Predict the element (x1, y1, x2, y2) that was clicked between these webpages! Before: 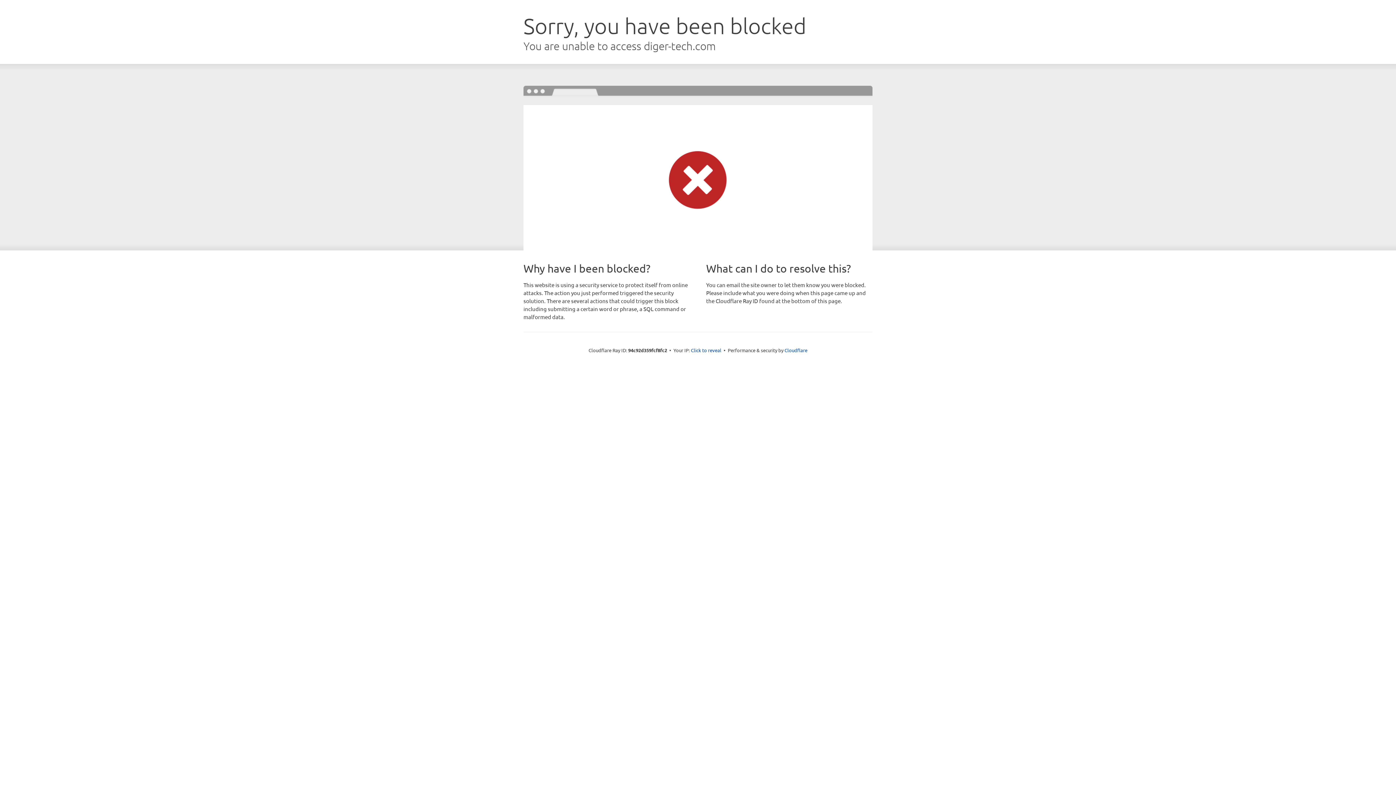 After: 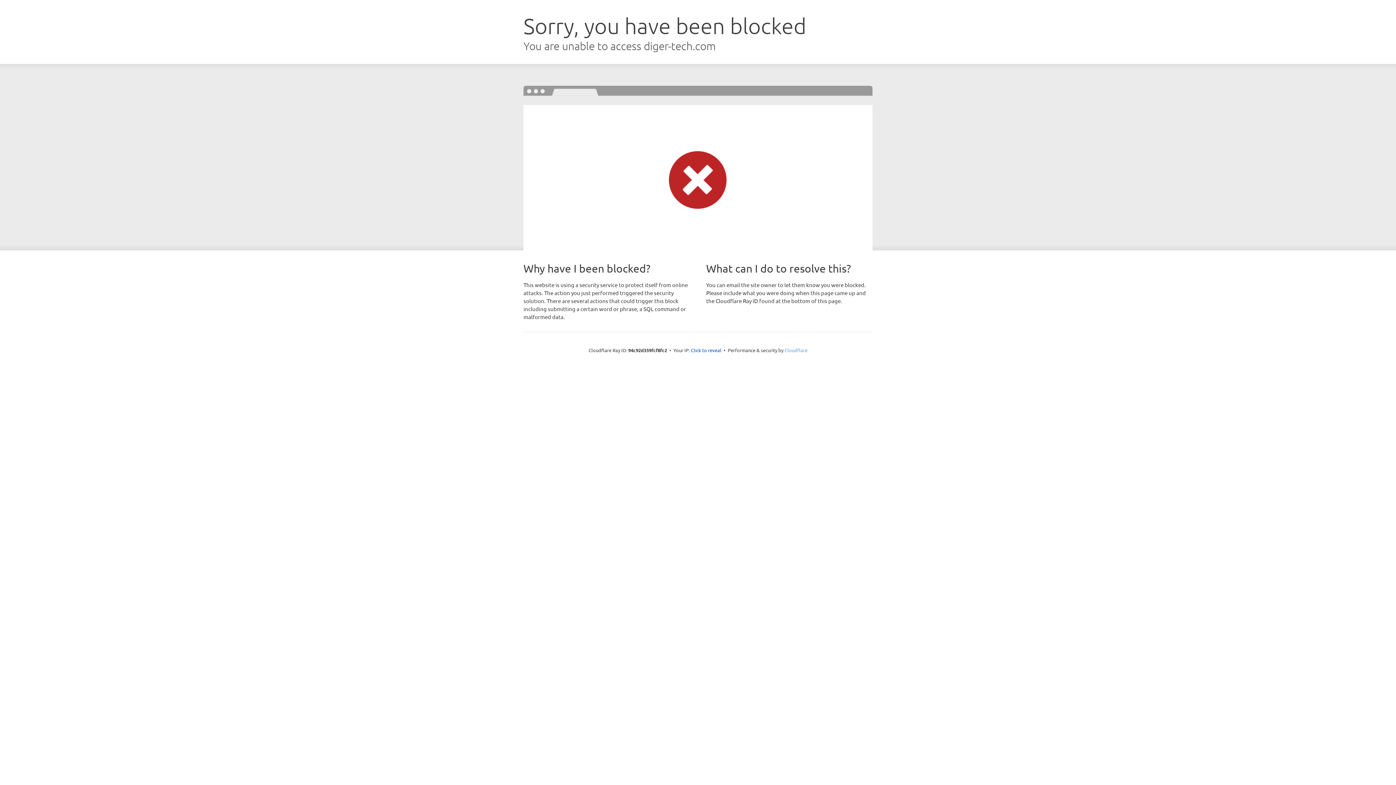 Action: bbox: (784, 347, 807, 353) label: Cloudflare